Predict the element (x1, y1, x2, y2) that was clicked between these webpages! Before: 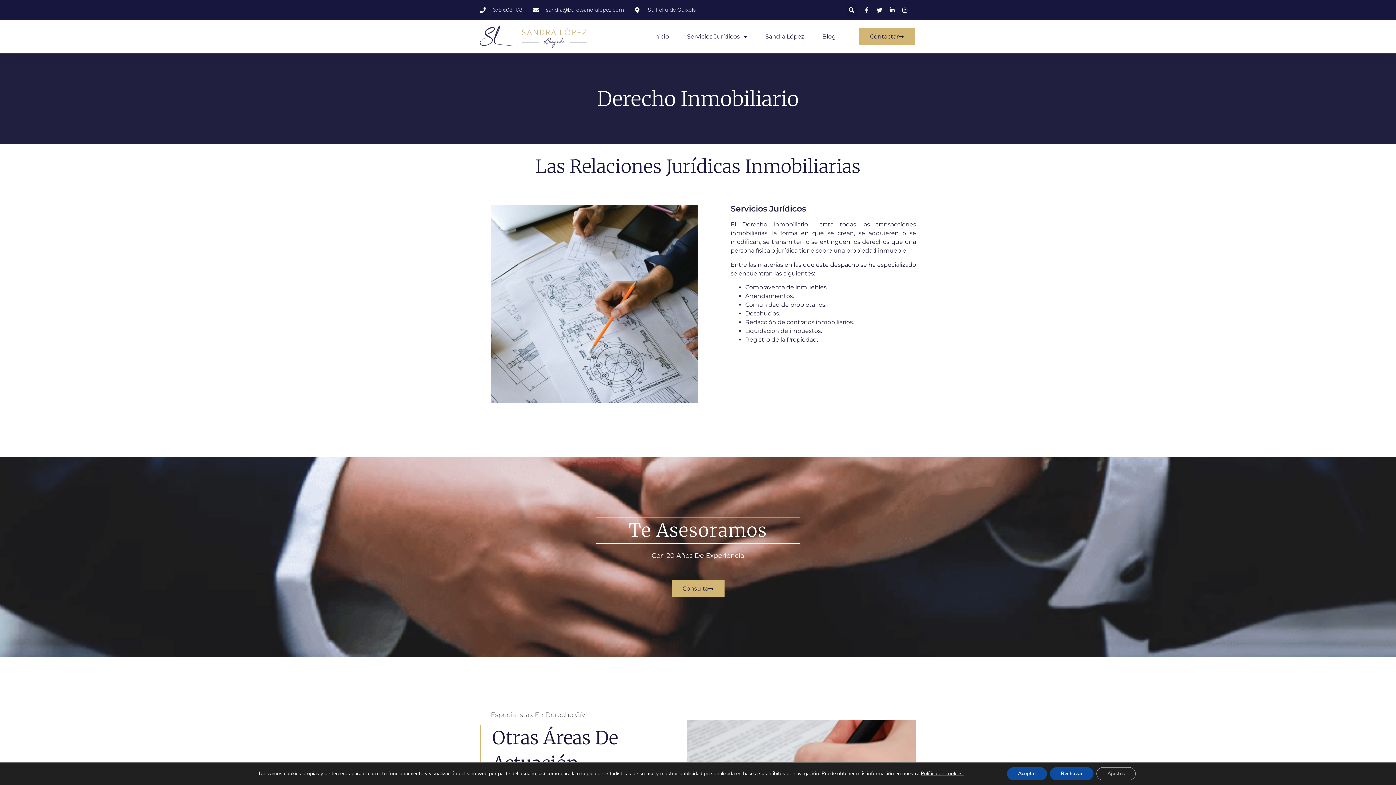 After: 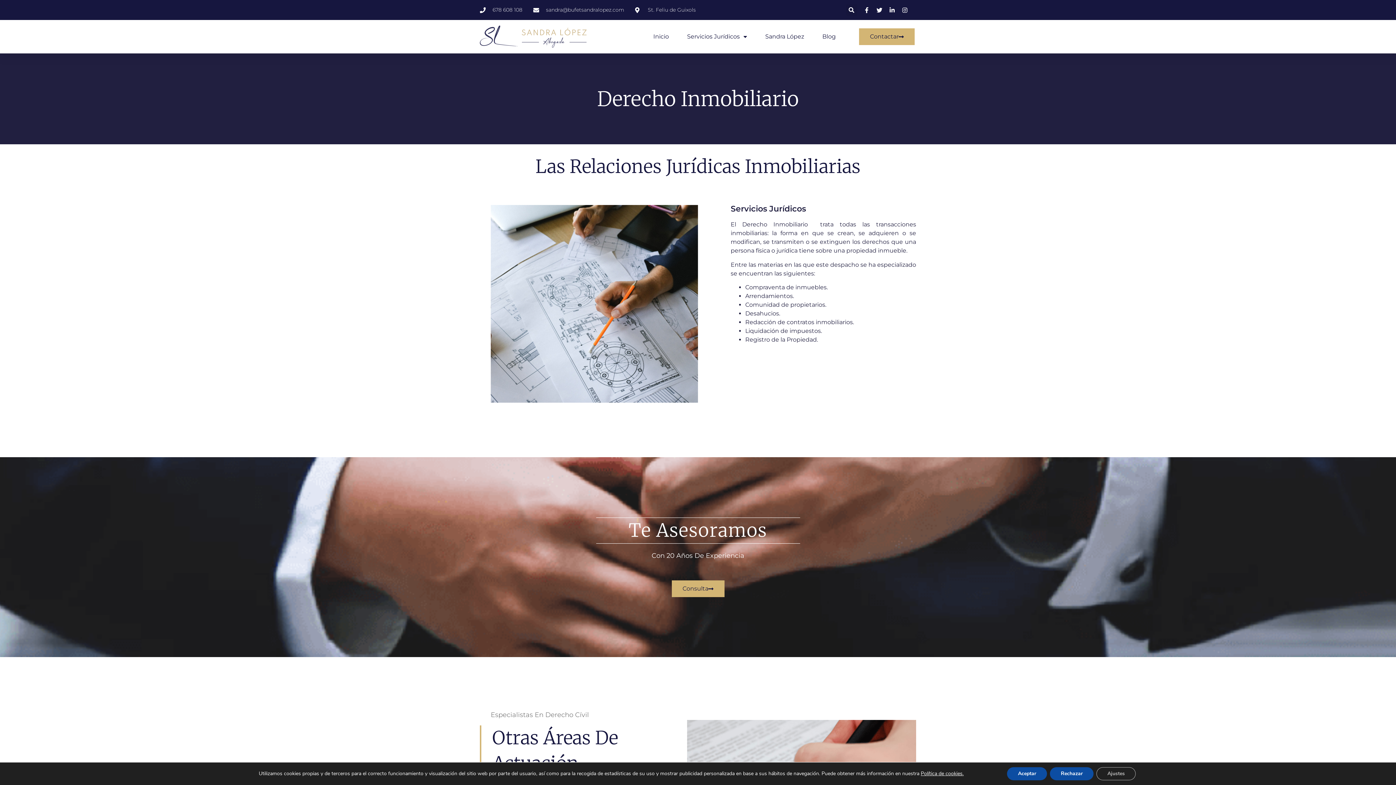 Action: bbox: (533, 6, 624, 13) label: sandra@bufetsandralopez.com